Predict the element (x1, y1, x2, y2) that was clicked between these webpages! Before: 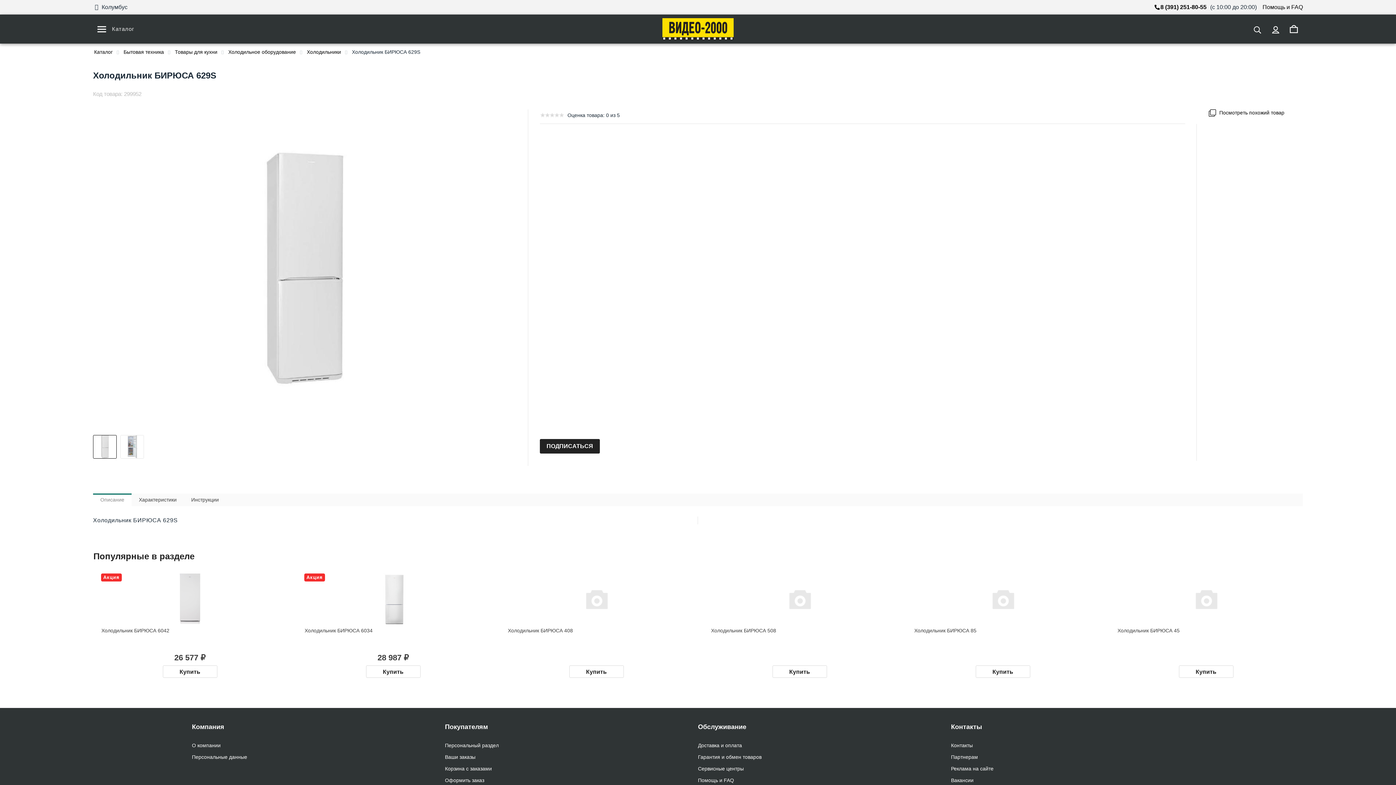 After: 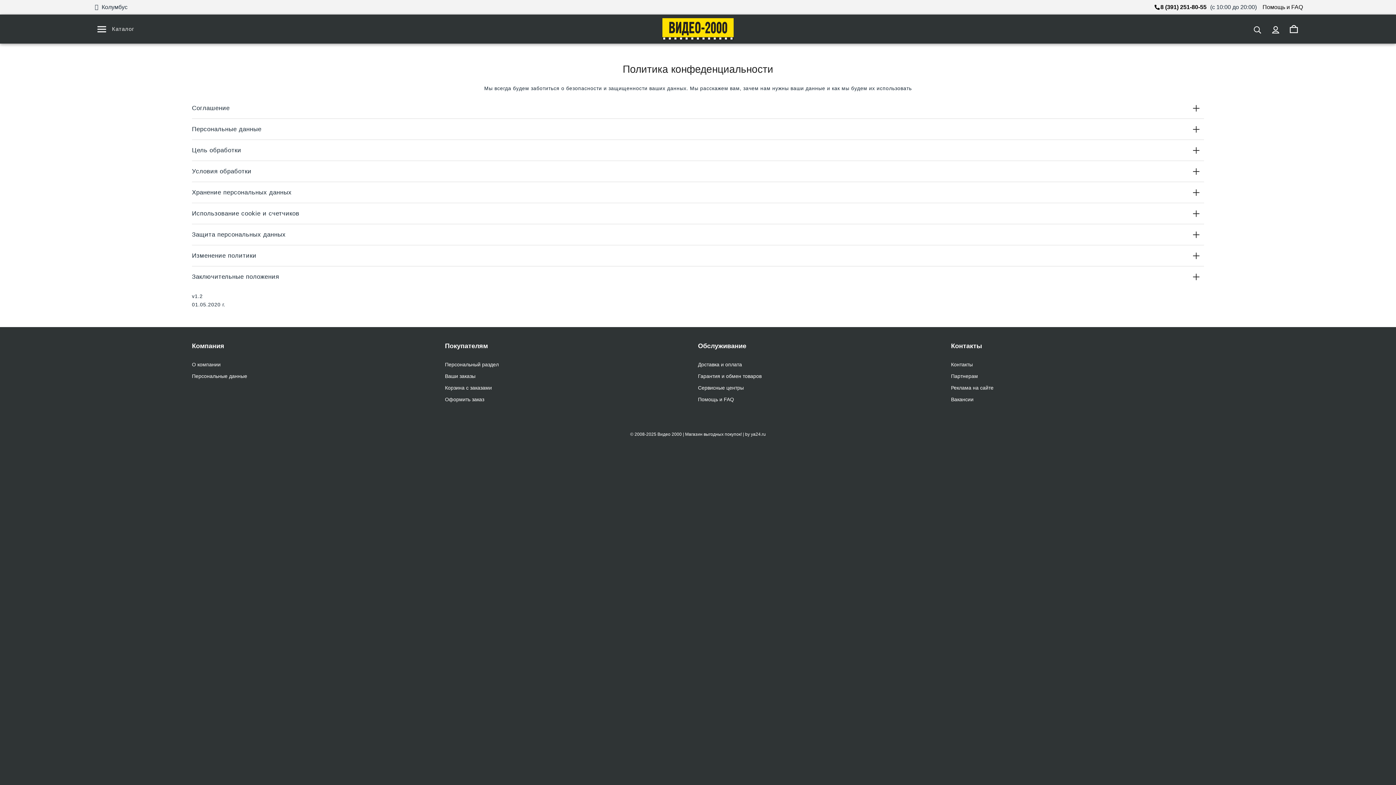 Action: label: Персональные данные bbox: (192, 753, 445, 761)